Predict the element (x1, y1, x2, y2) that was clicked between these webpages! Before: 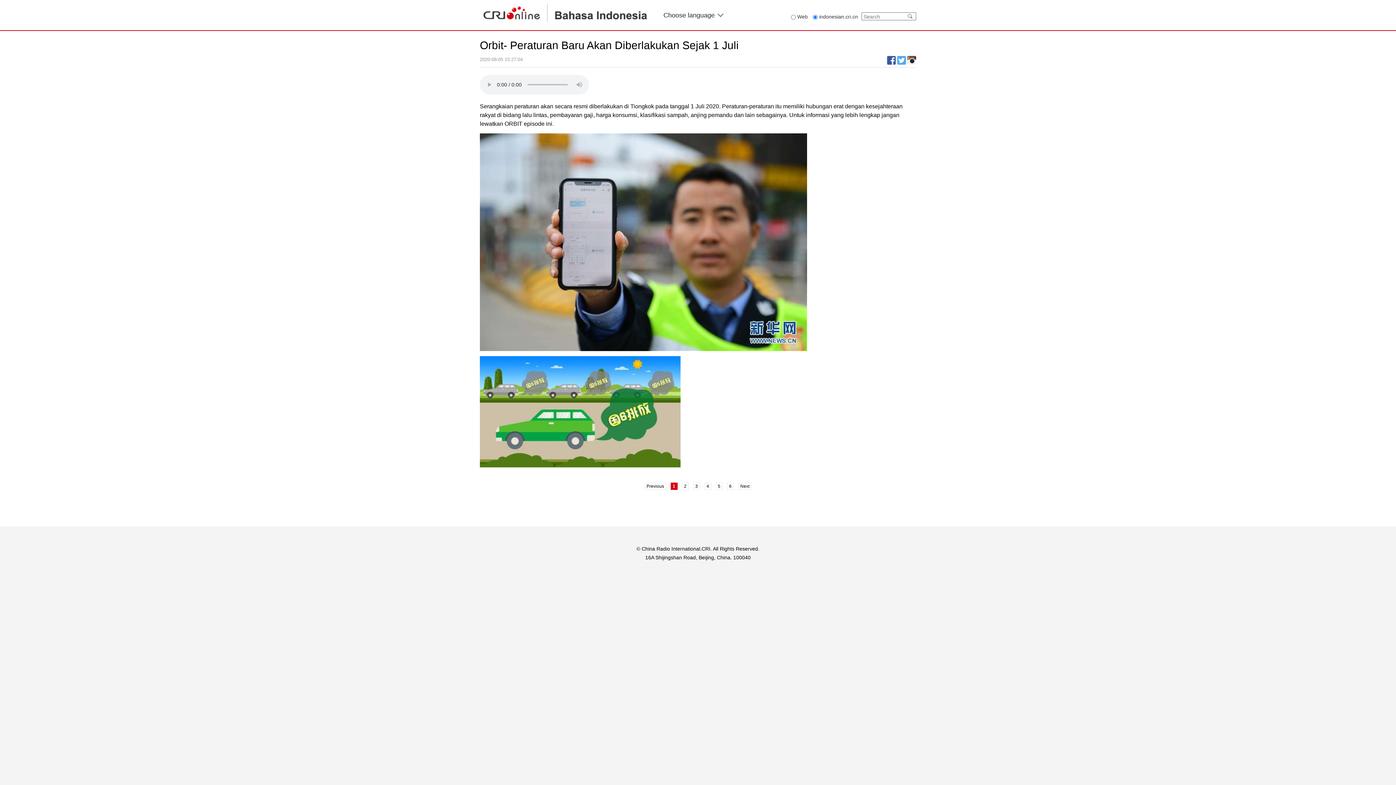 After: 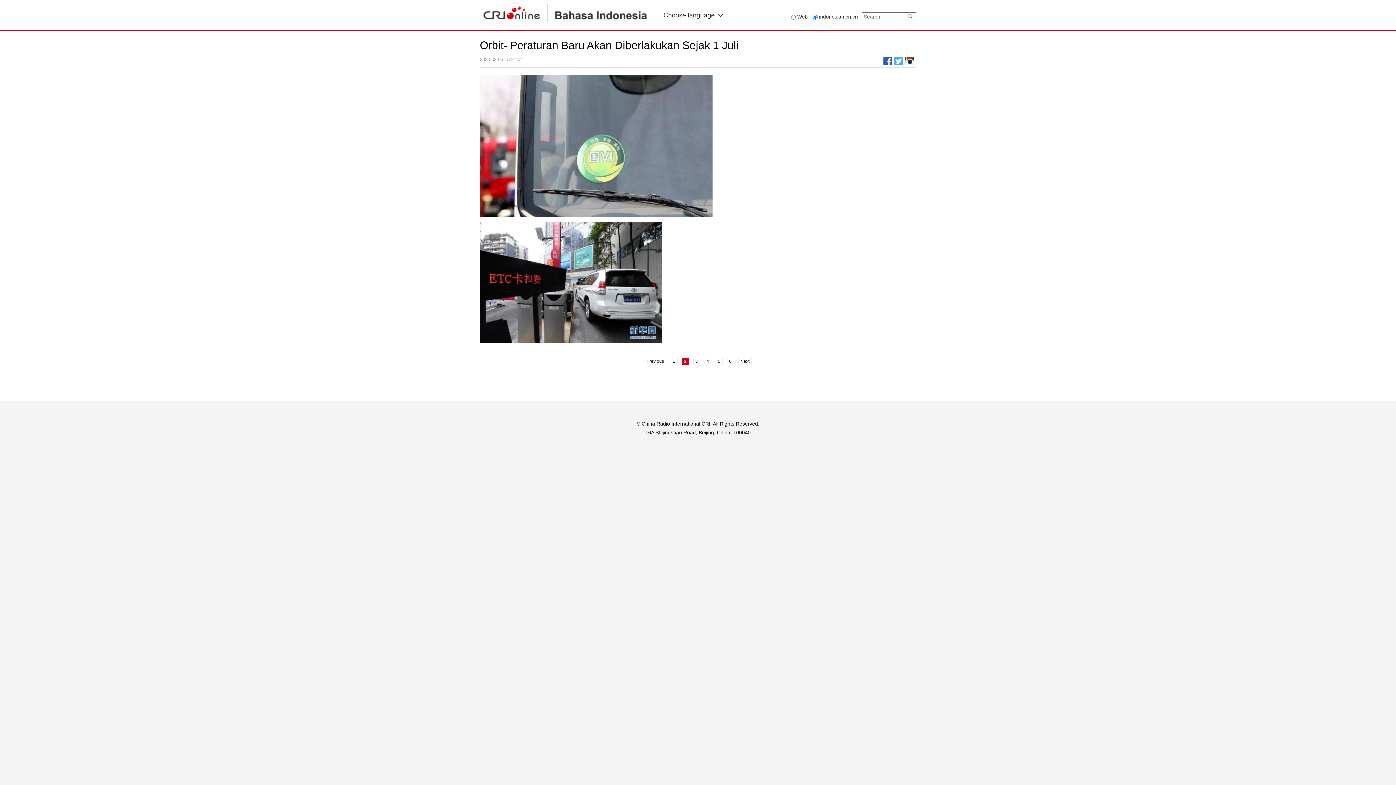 Action: bbox: (682, 482, 688, 490) label: 2